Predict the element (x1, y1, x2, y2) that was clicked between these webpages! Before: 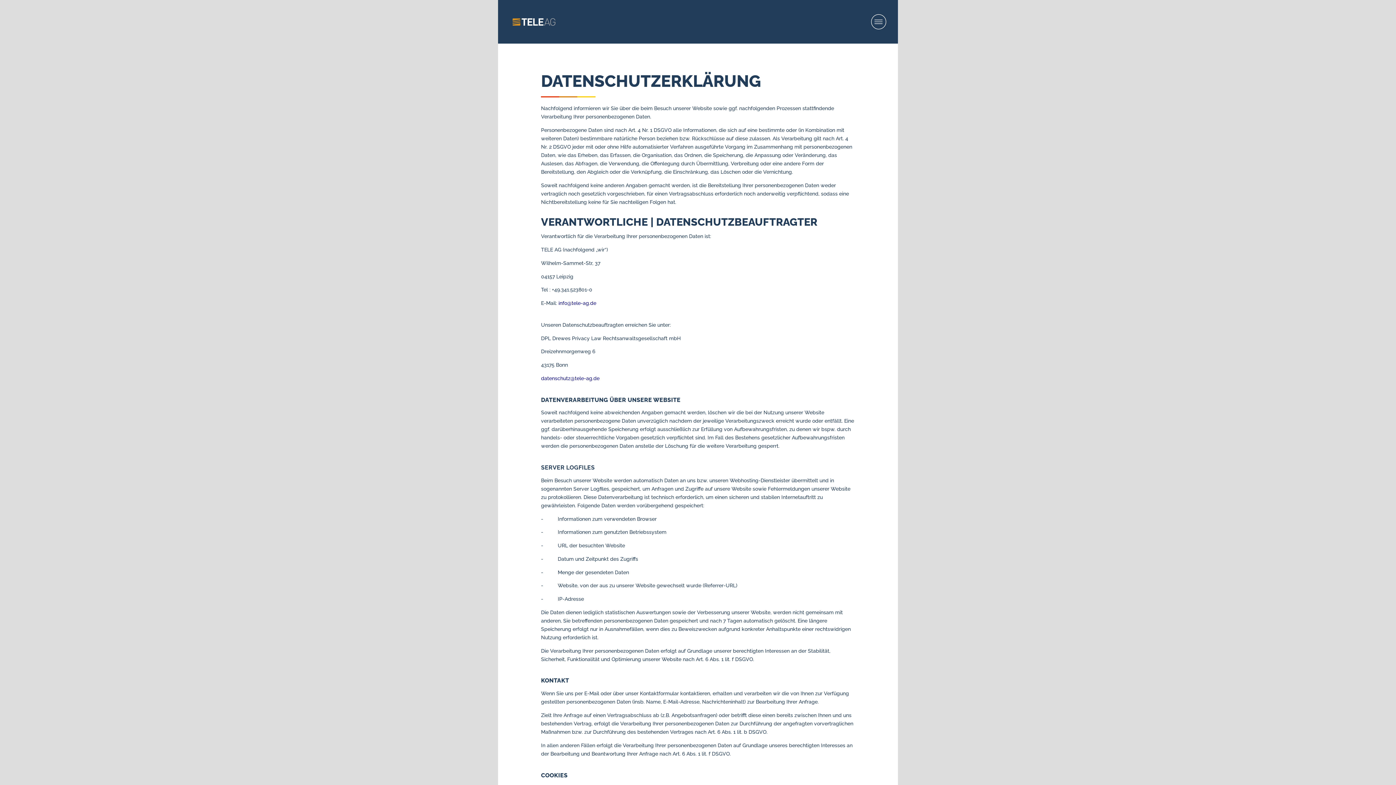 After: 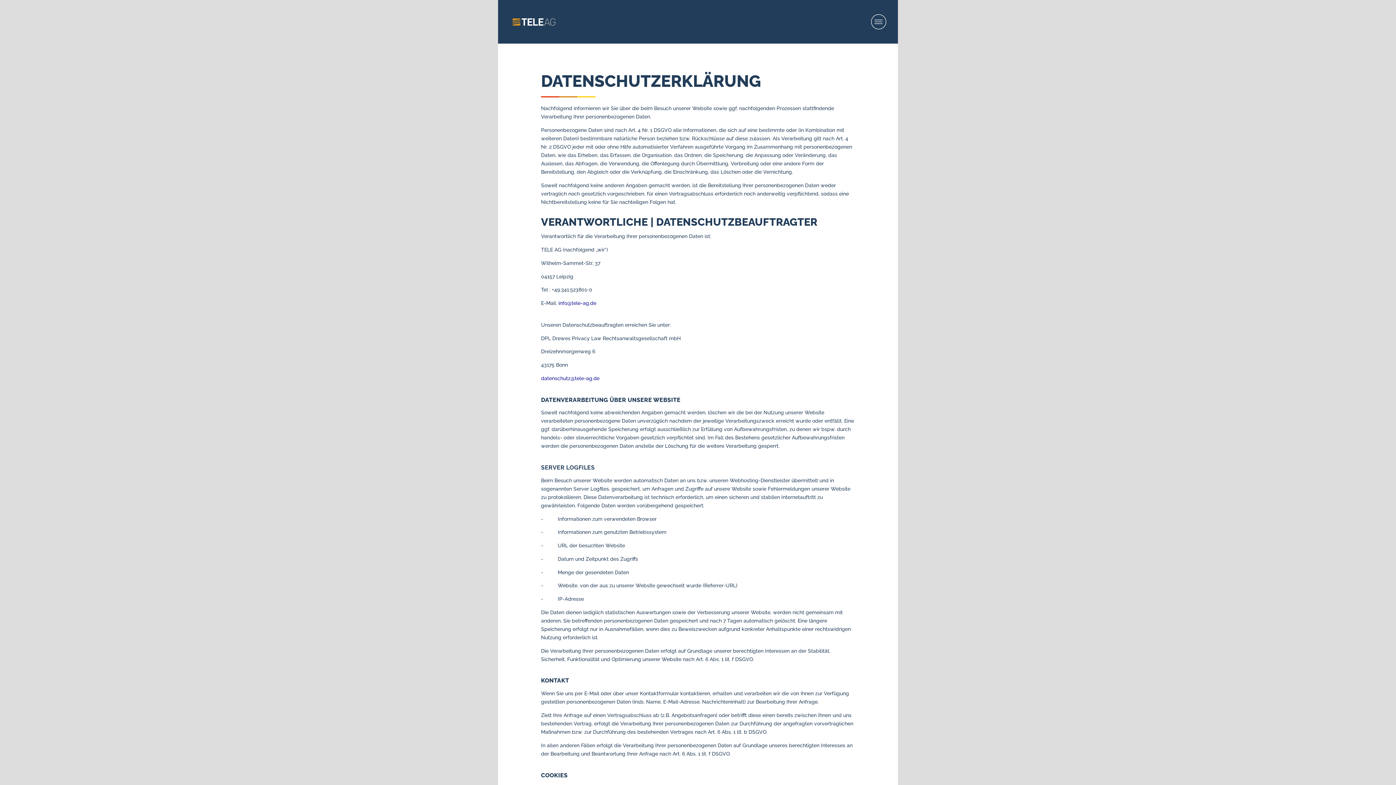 Action: label: info@tele-ag.de bbox: (558, 300, 596, 306)